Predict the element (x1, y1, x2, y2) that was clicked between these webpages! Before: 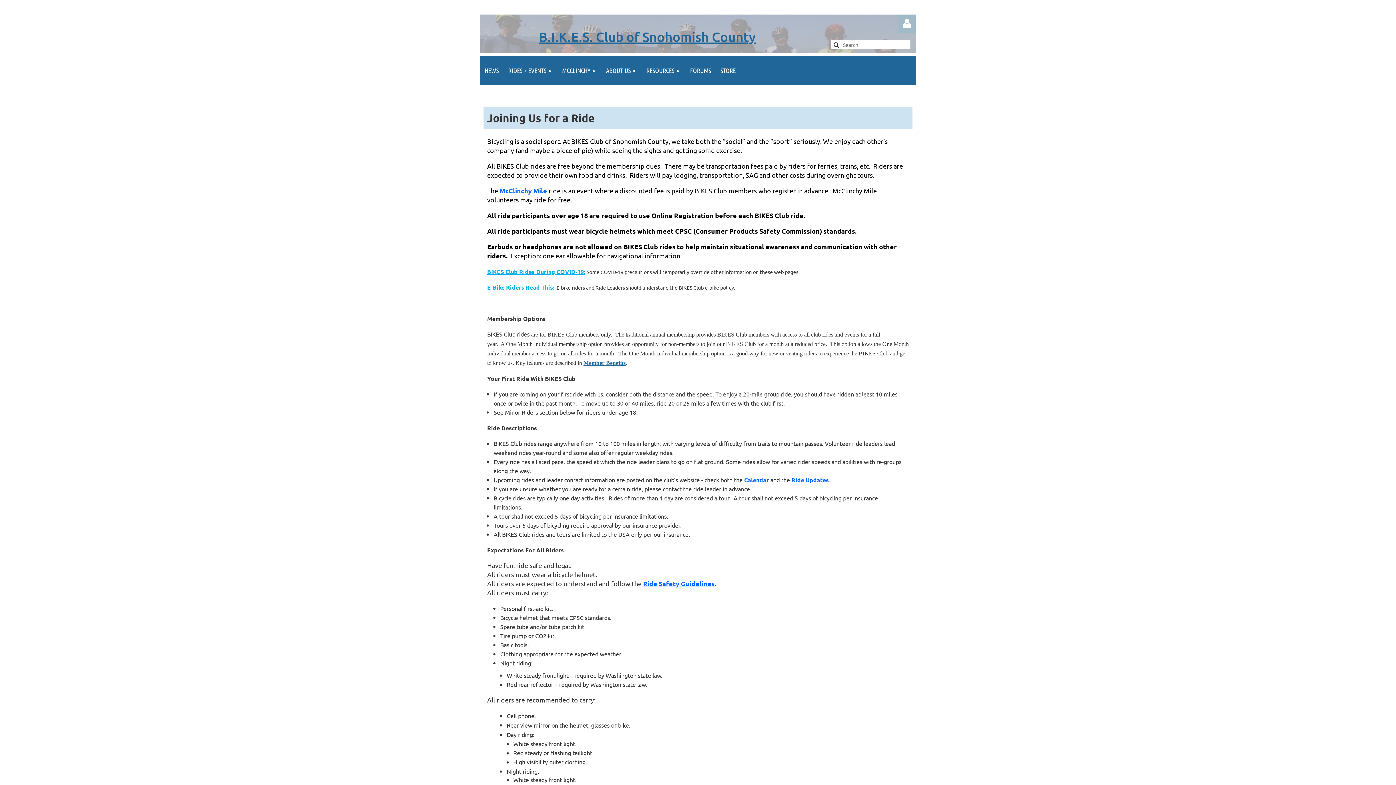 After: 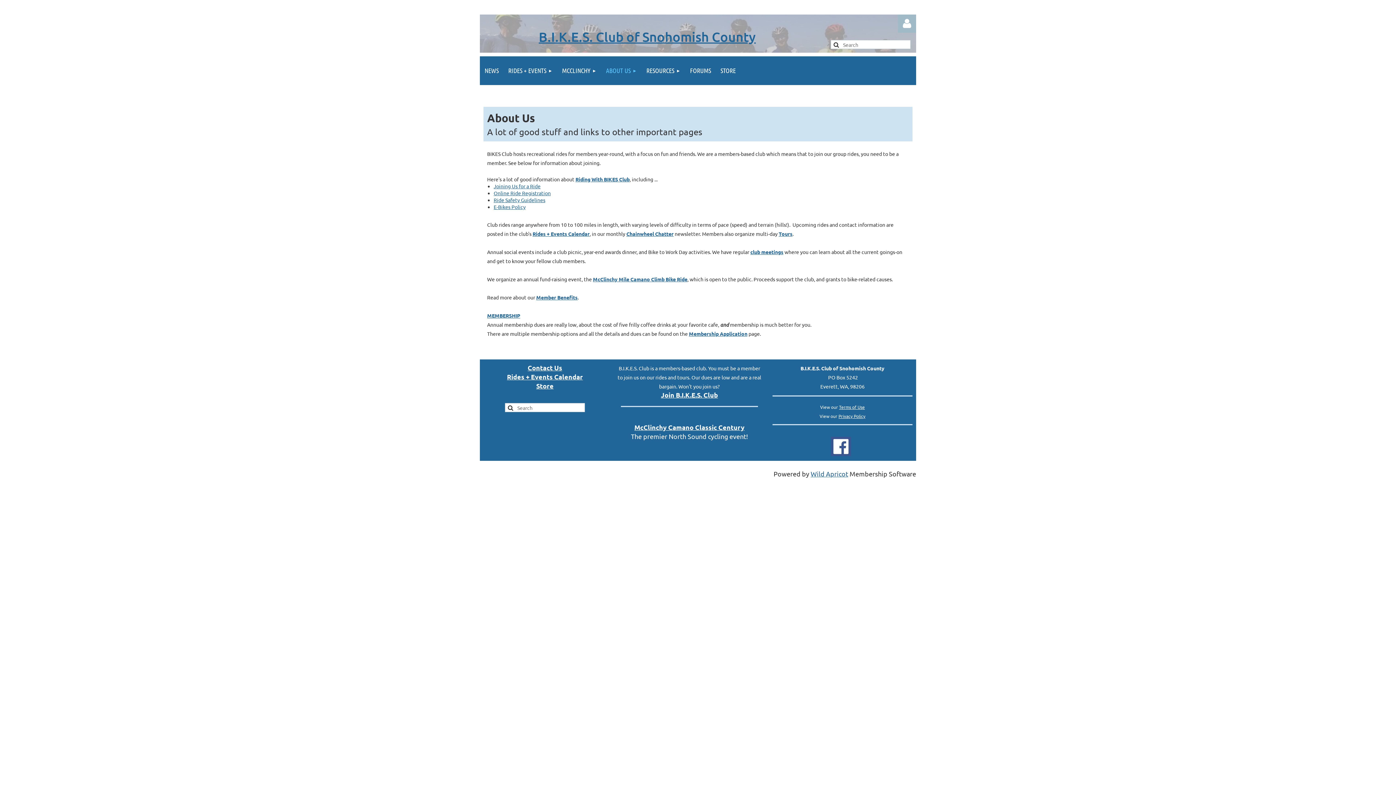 Action: bbox: (601, 56, 641, 85) label: ABOUT US